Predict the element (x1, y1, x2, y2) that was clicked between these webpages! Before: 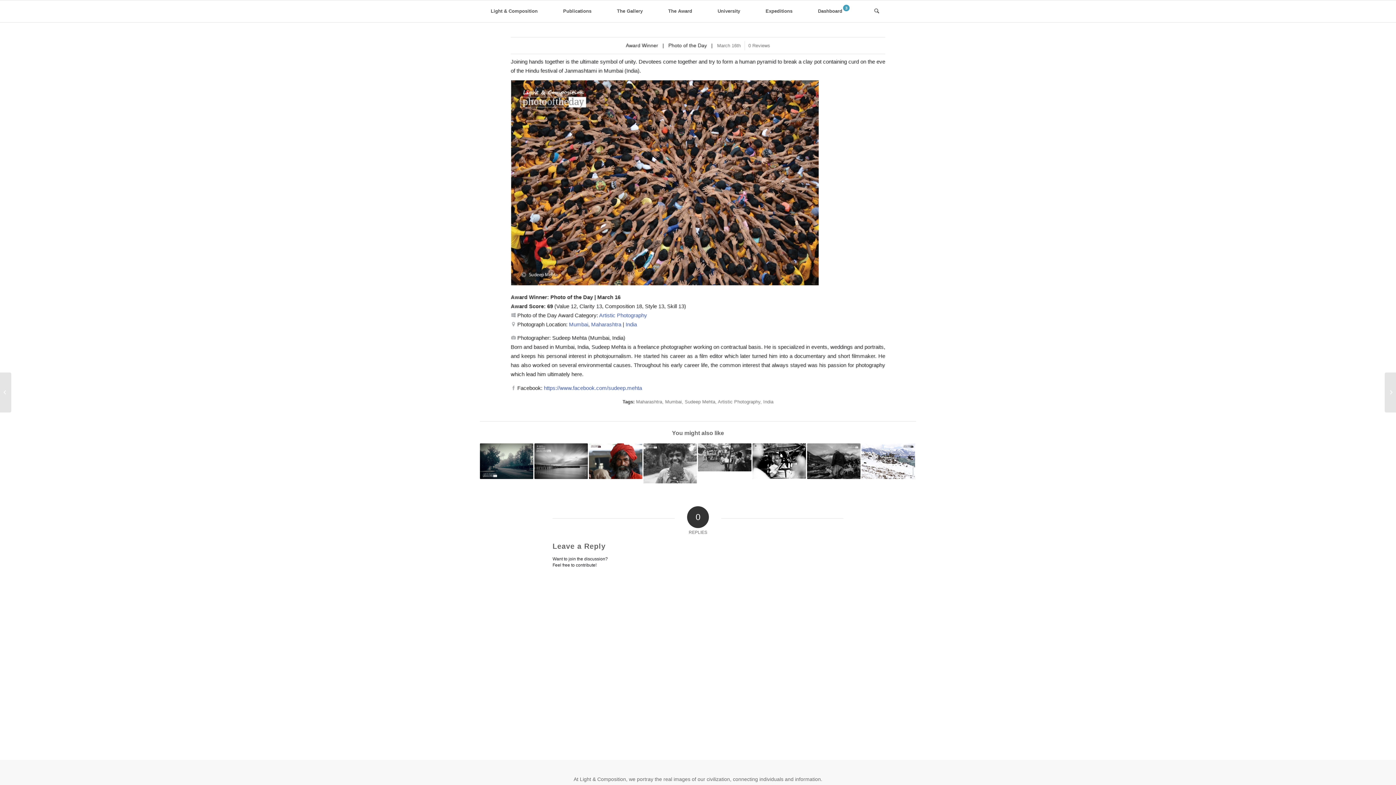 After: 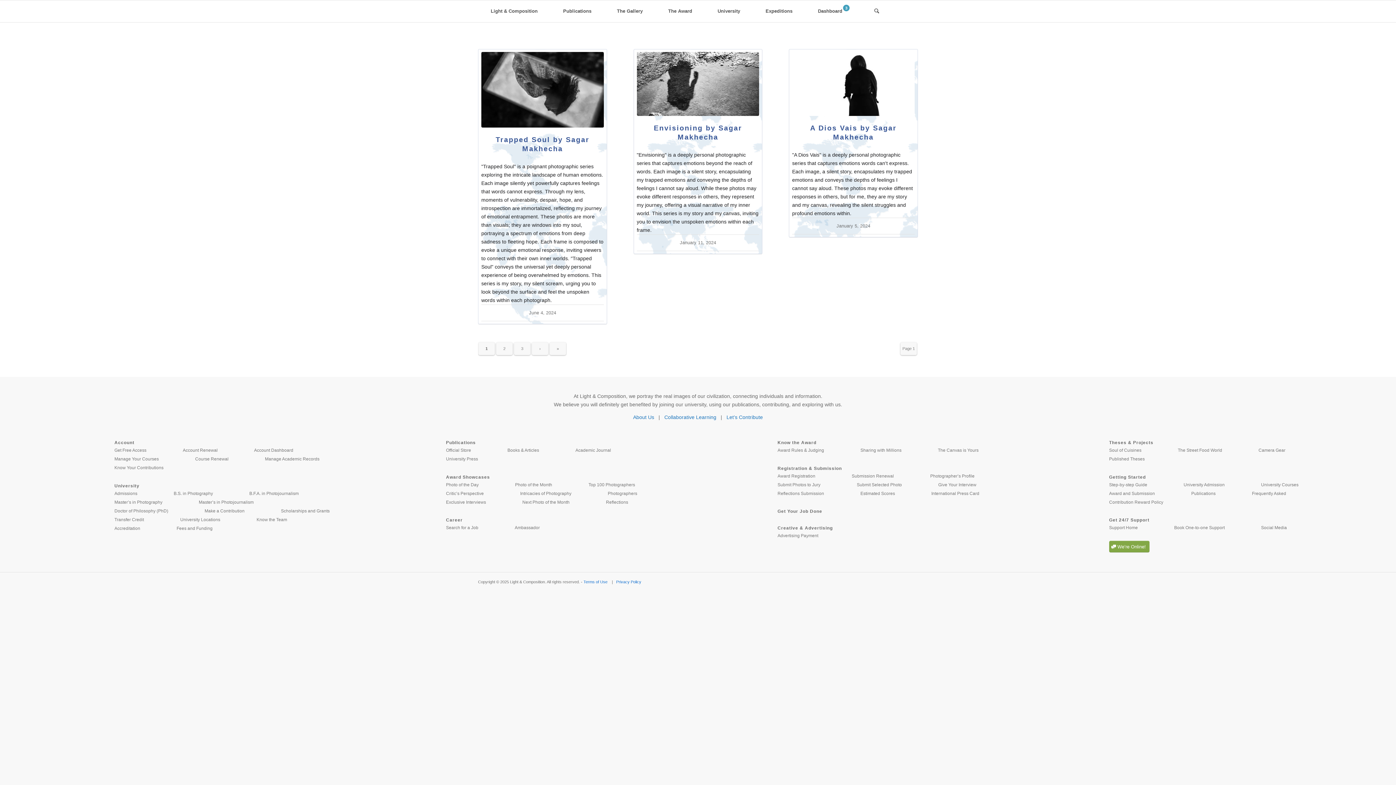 Action: bbox: (665, 399, 682, 404) label: Mumbai